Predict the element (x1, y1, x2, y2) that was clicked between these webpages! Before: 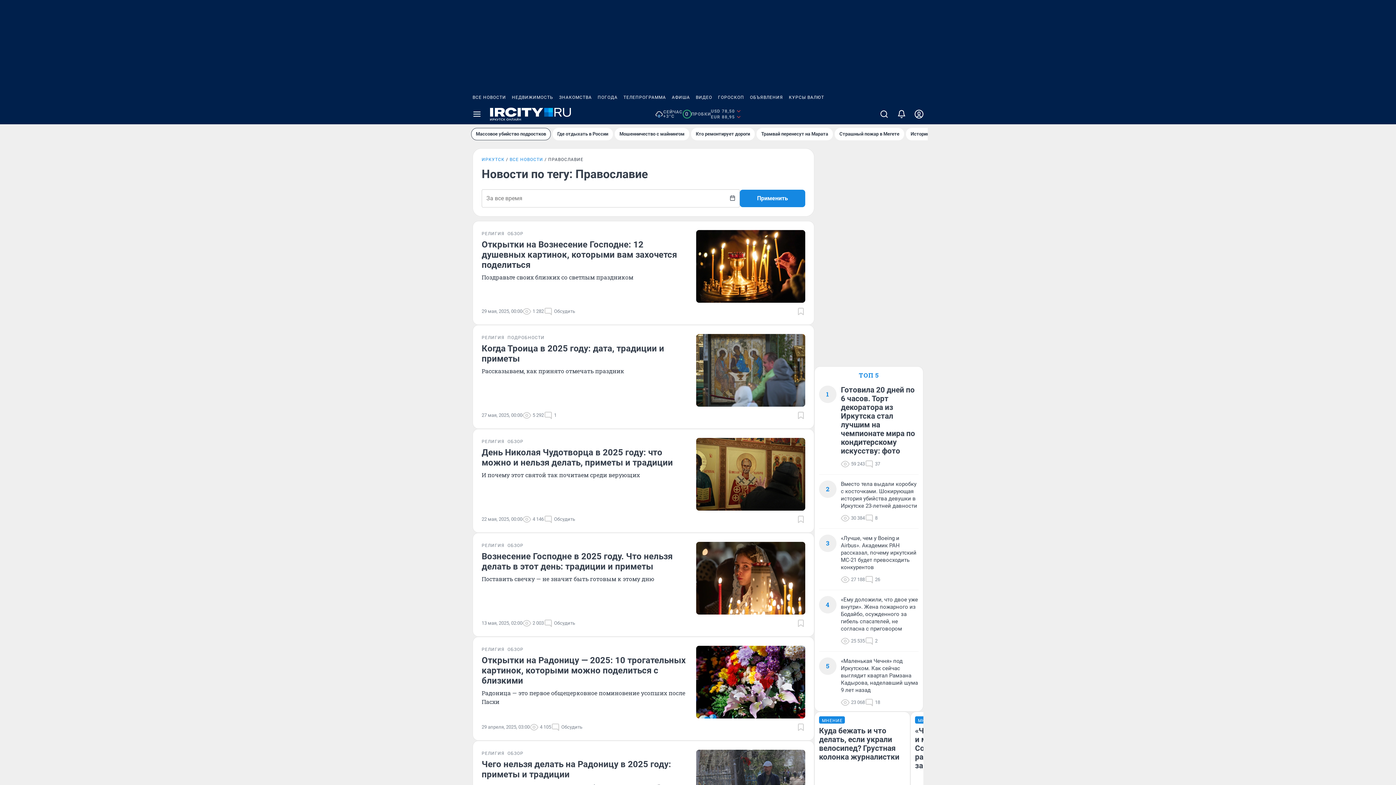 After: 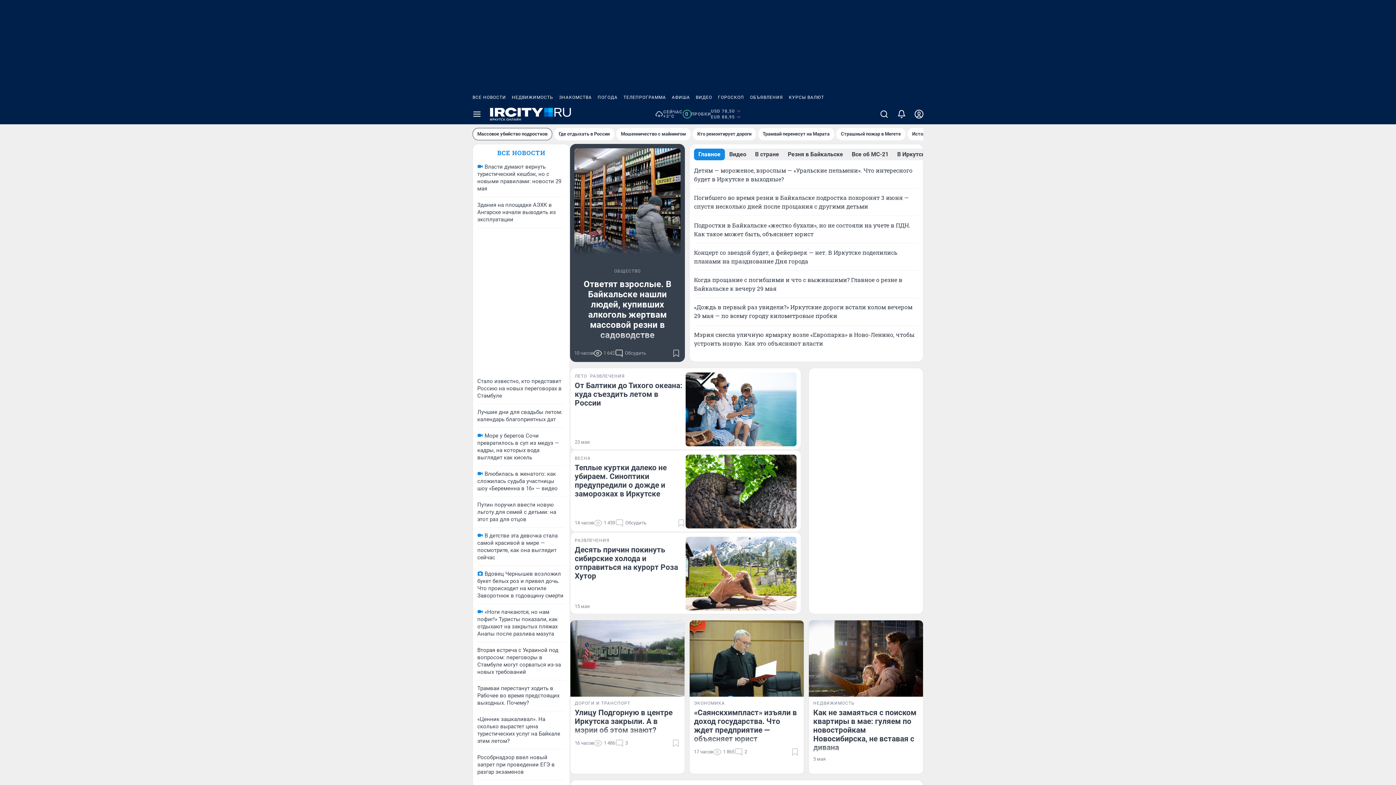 Action: bbox: (490, 107, 571, 121)